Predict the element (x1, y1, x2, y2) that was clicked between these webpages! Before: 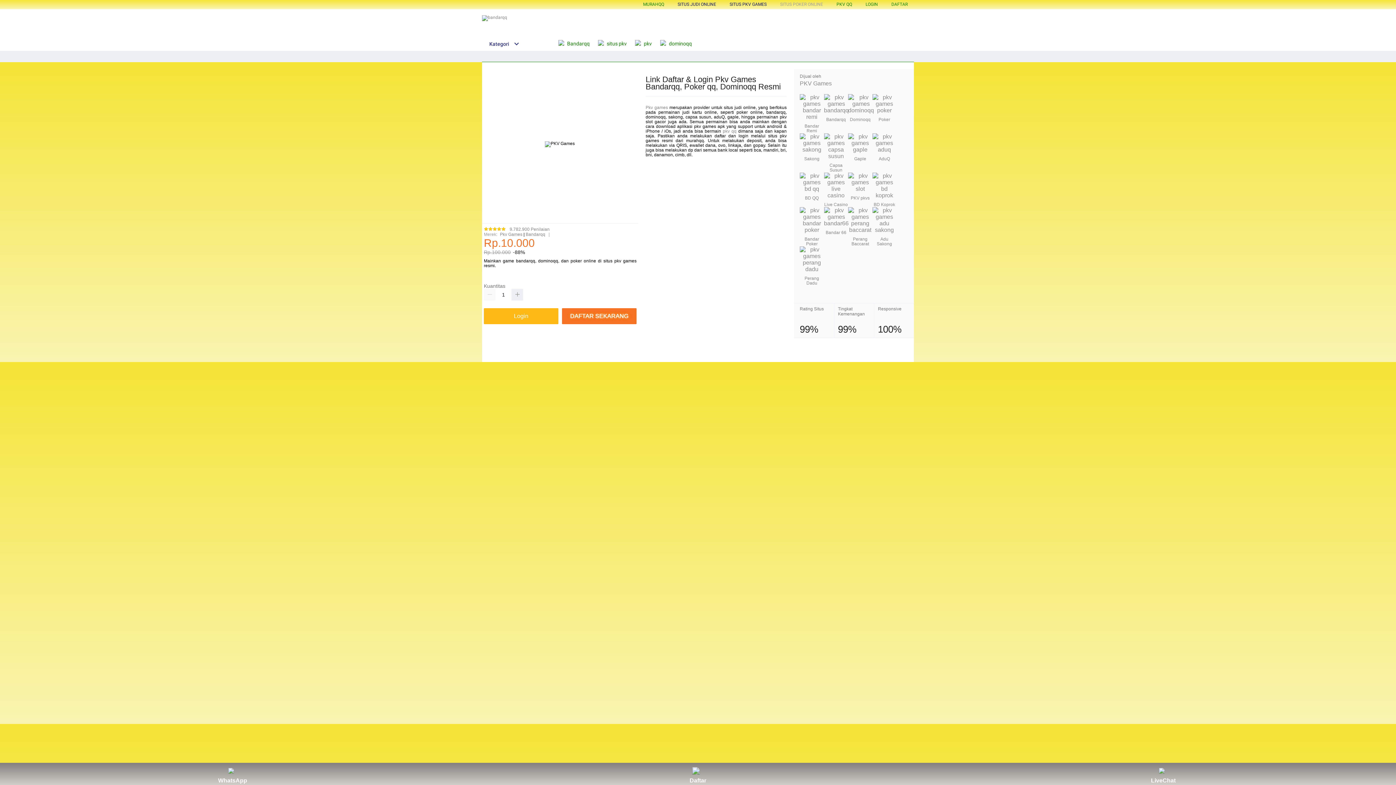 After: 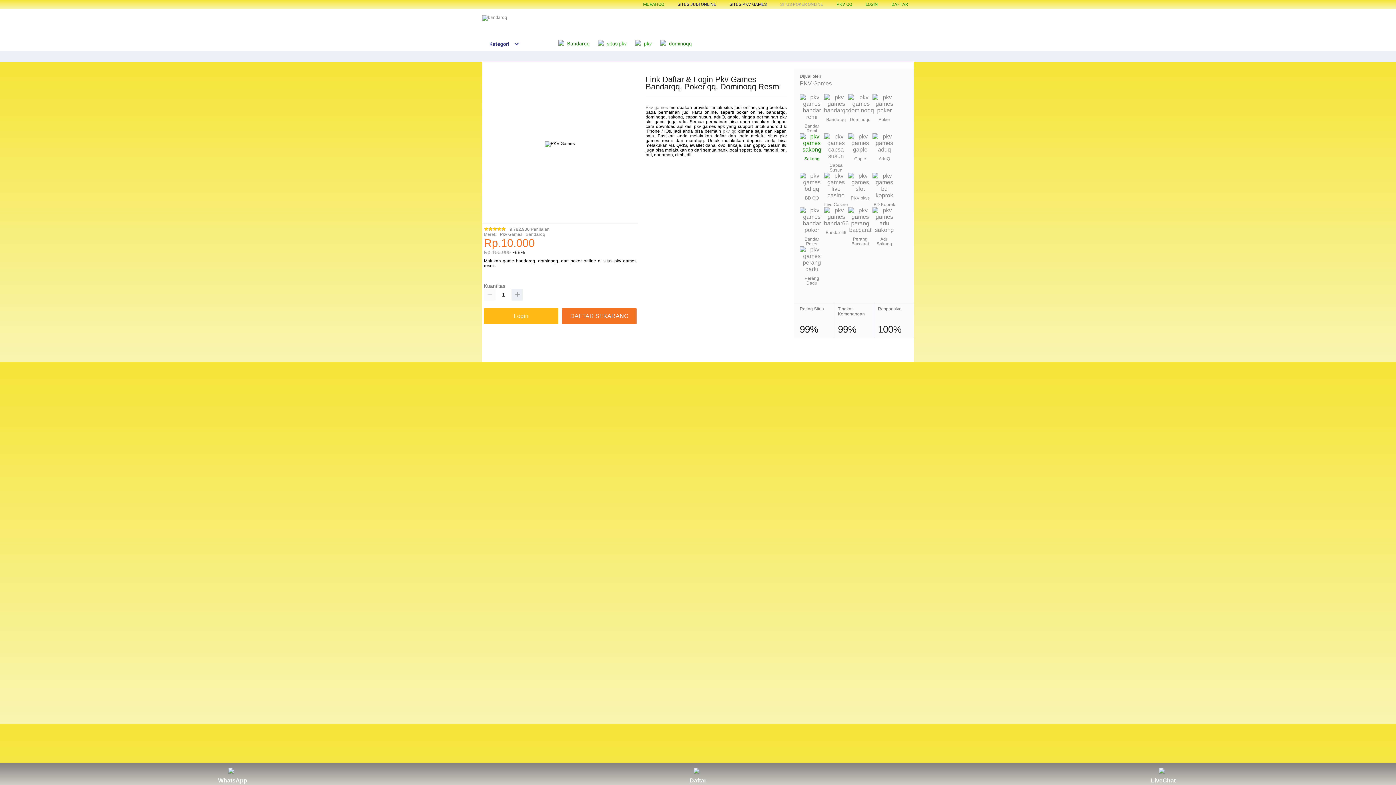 Action: bbox: (800, 133, 824, 153)